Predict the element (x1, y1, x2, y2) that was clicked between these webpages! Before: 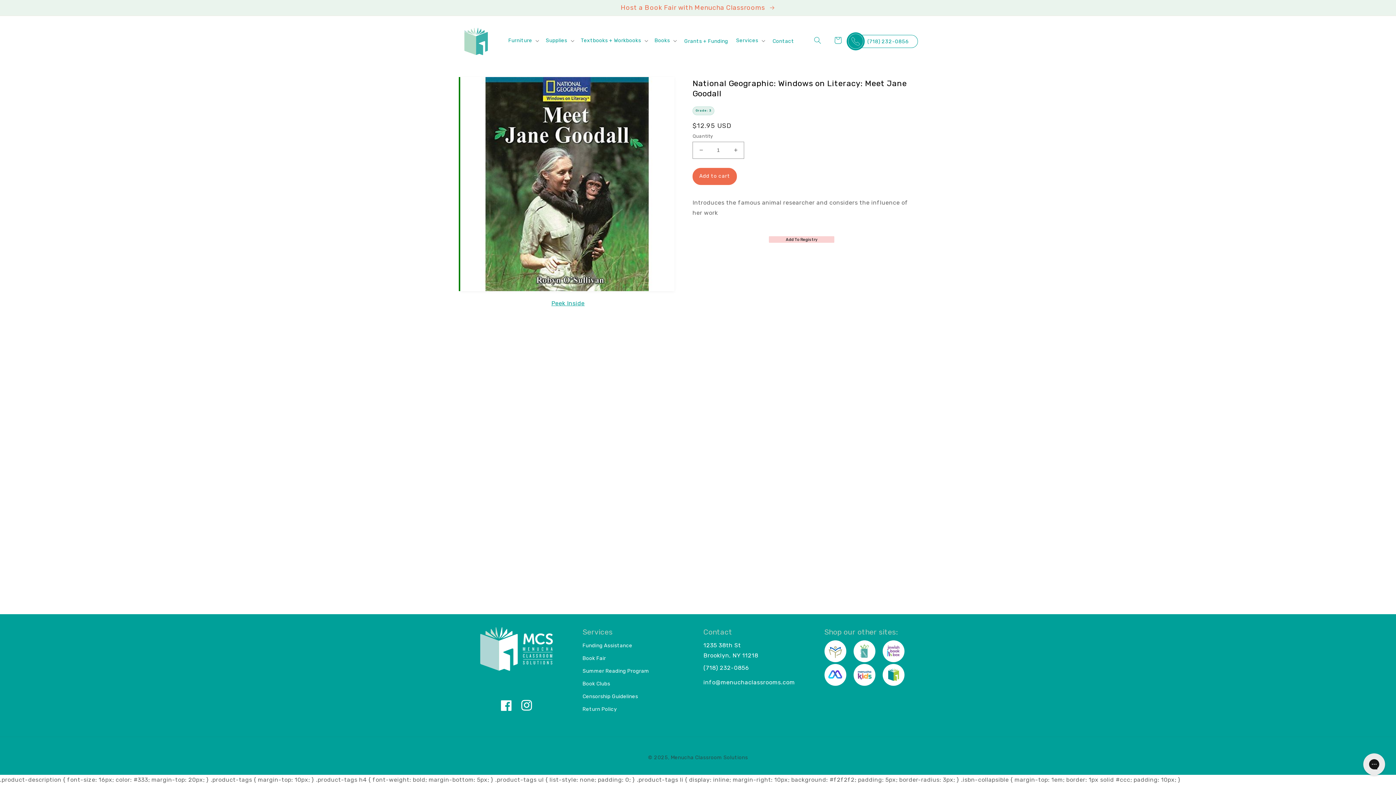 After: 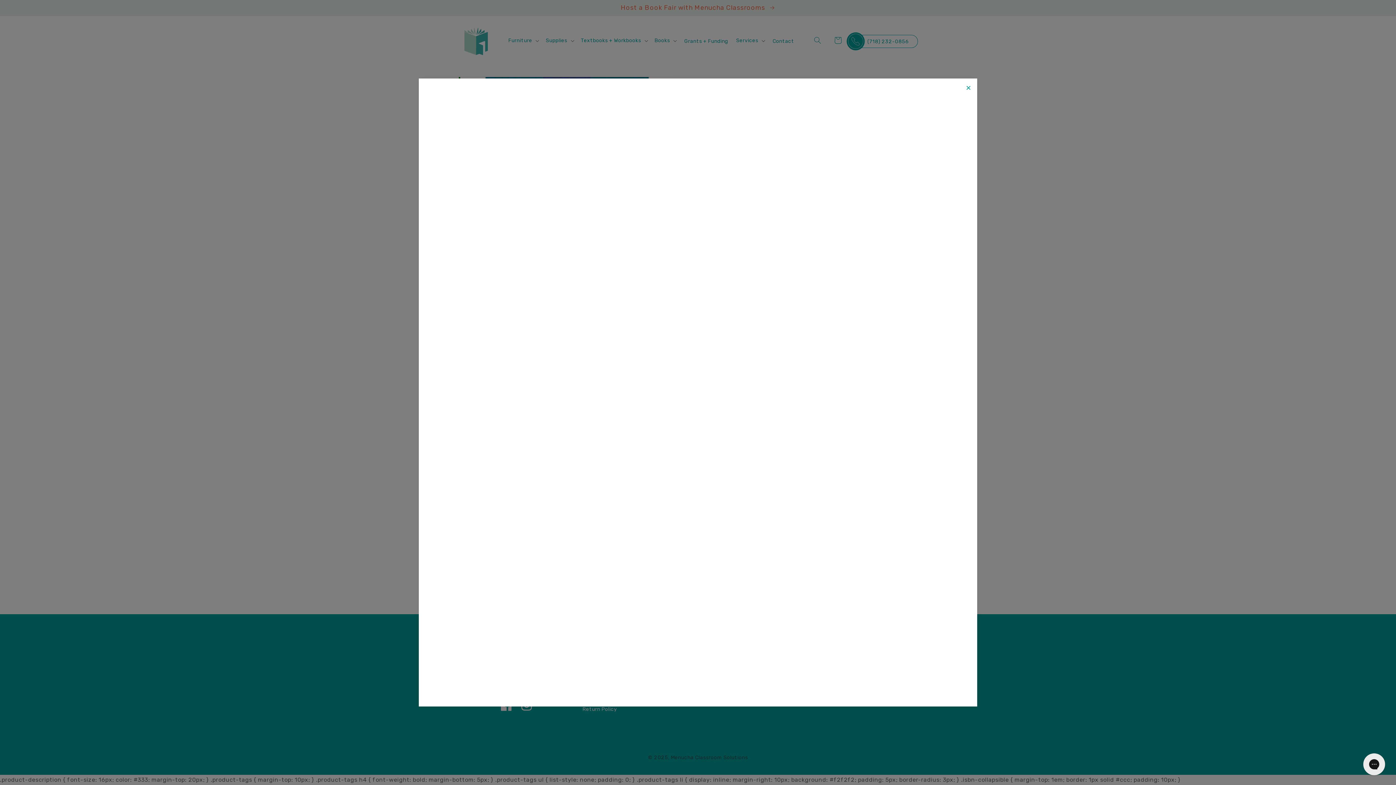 Action: bbox: (551, 298, 584, 308) label: Peek Inside